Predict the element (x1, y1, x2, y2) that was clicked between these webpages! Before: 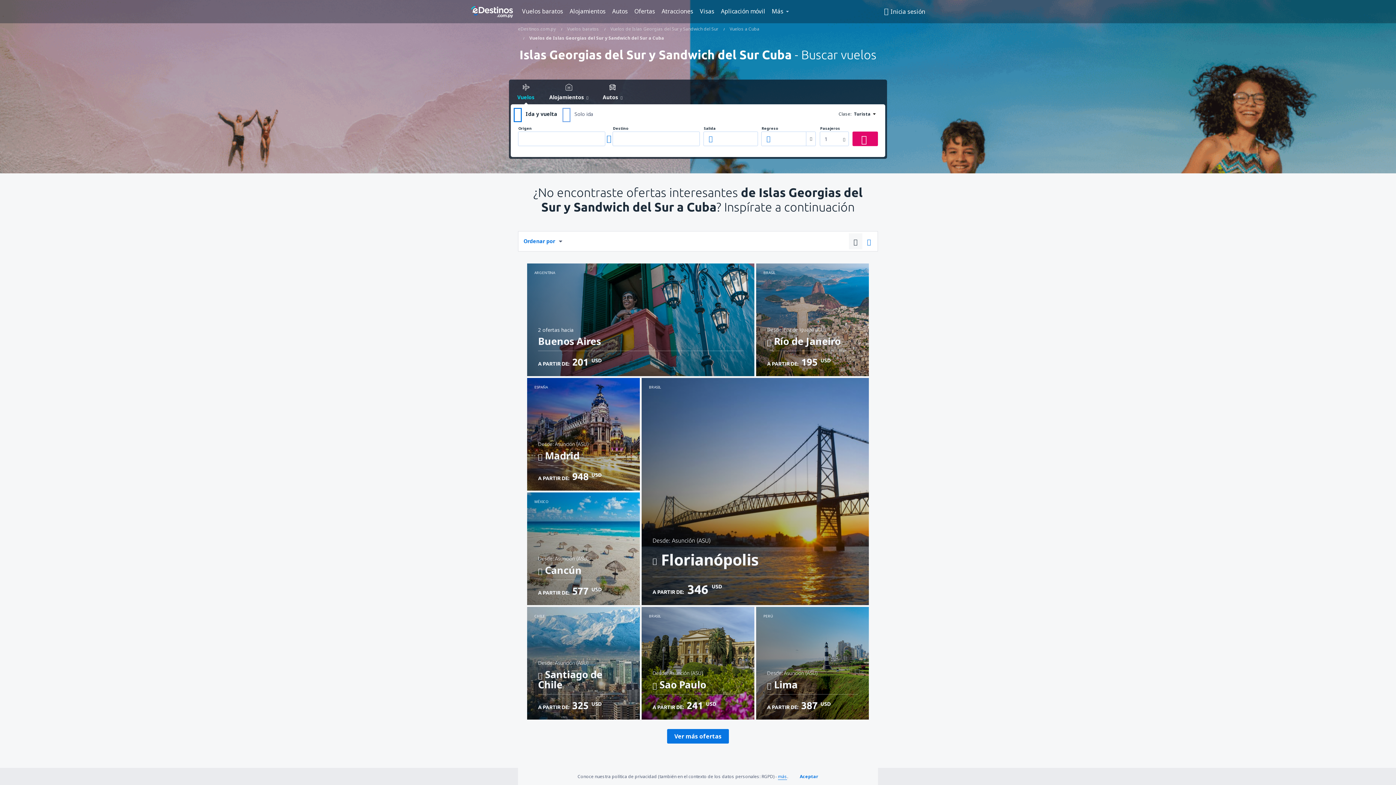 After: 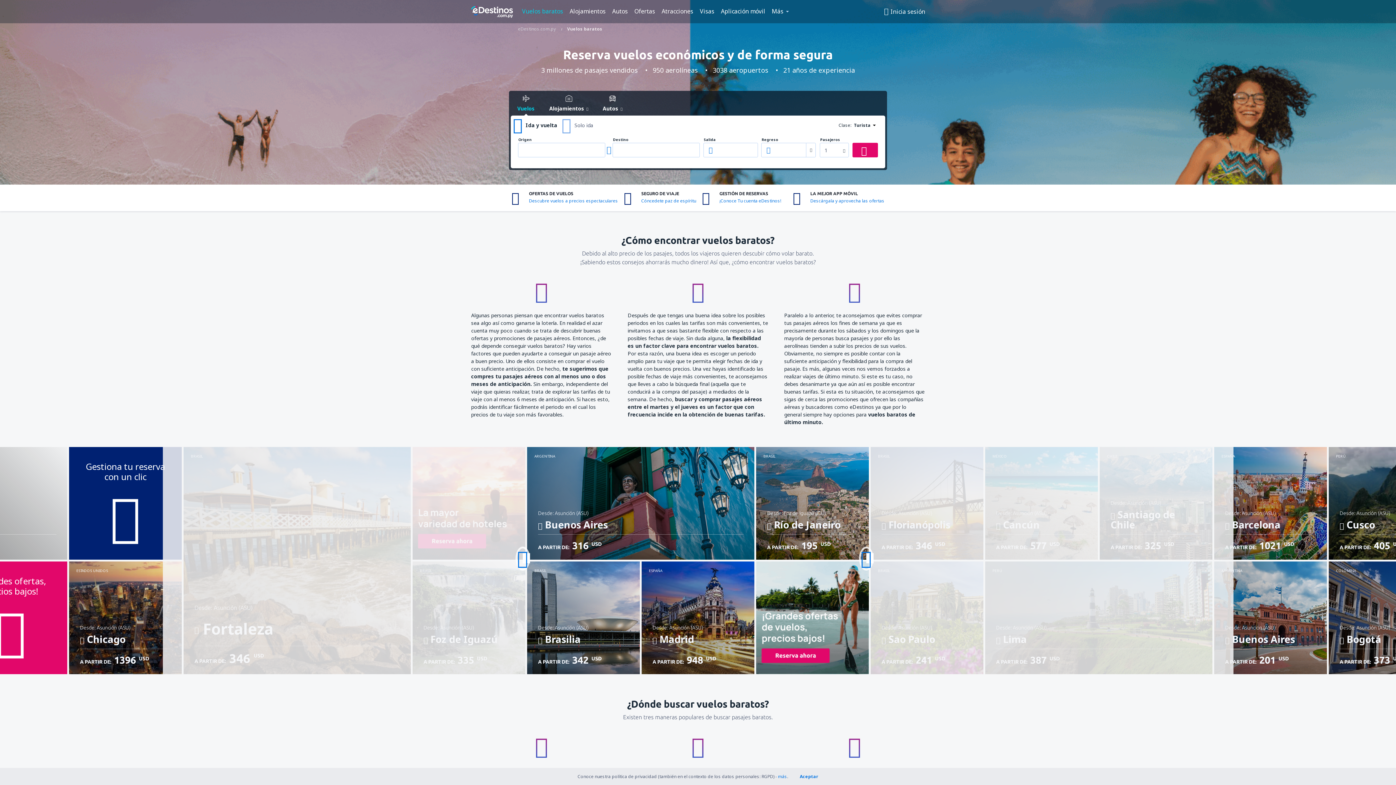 Action: bbox: (567, 25, 599, 32) label: Vuelos baratos